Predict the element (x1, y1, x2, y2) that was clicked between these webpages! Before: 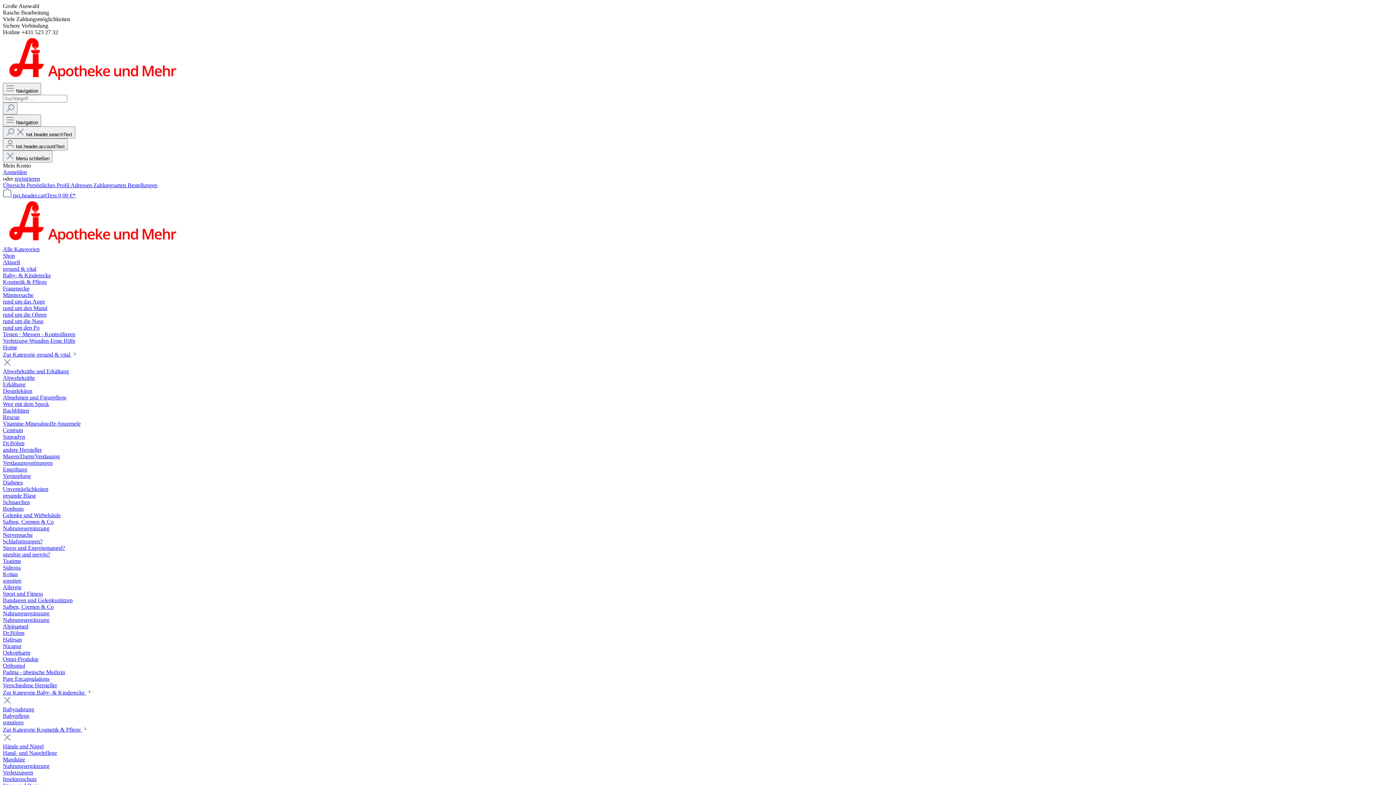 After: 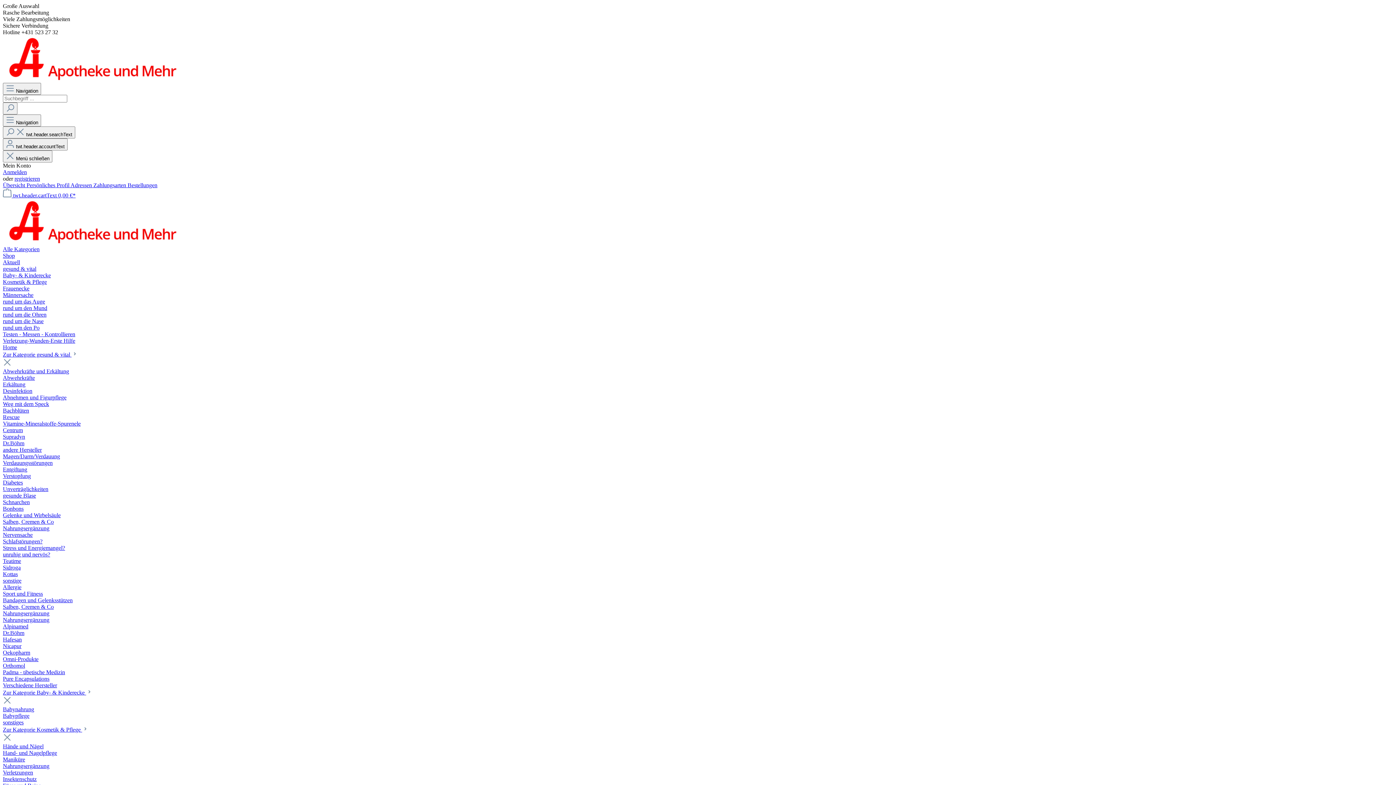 Action: bbox: (2, 239, 180, 245)